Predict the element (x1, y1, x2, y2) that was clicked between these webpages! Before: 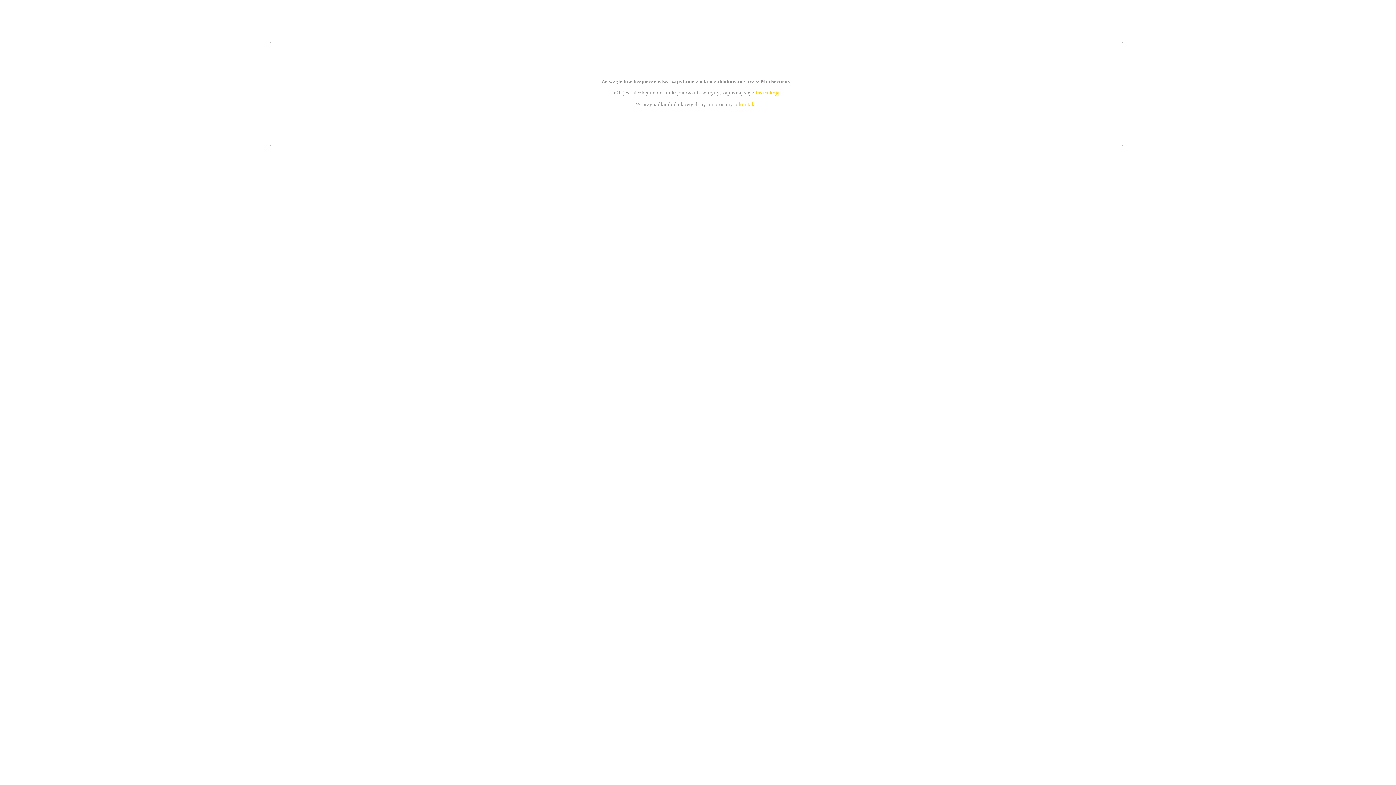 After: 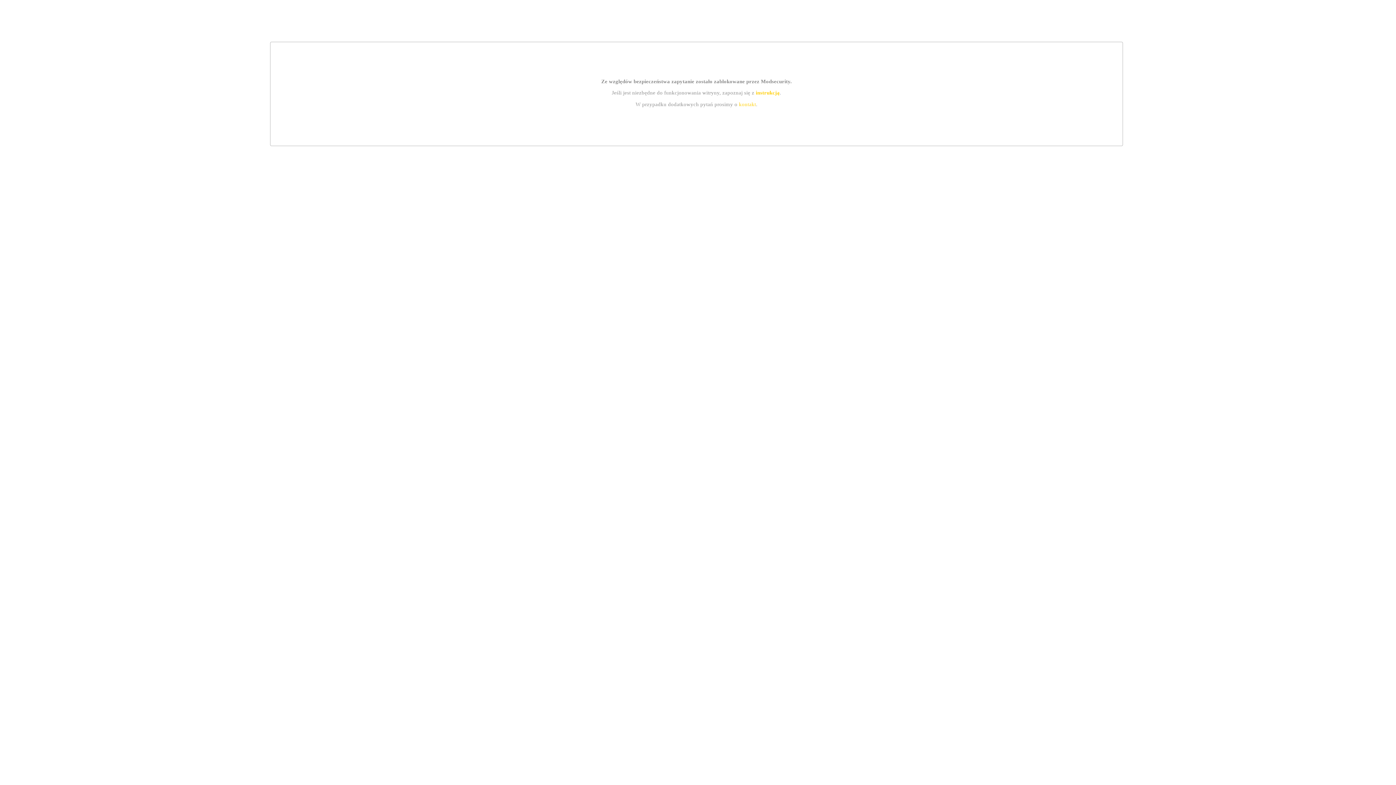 Action: label: instrukcją bbox: (755, 89, 779, 95)